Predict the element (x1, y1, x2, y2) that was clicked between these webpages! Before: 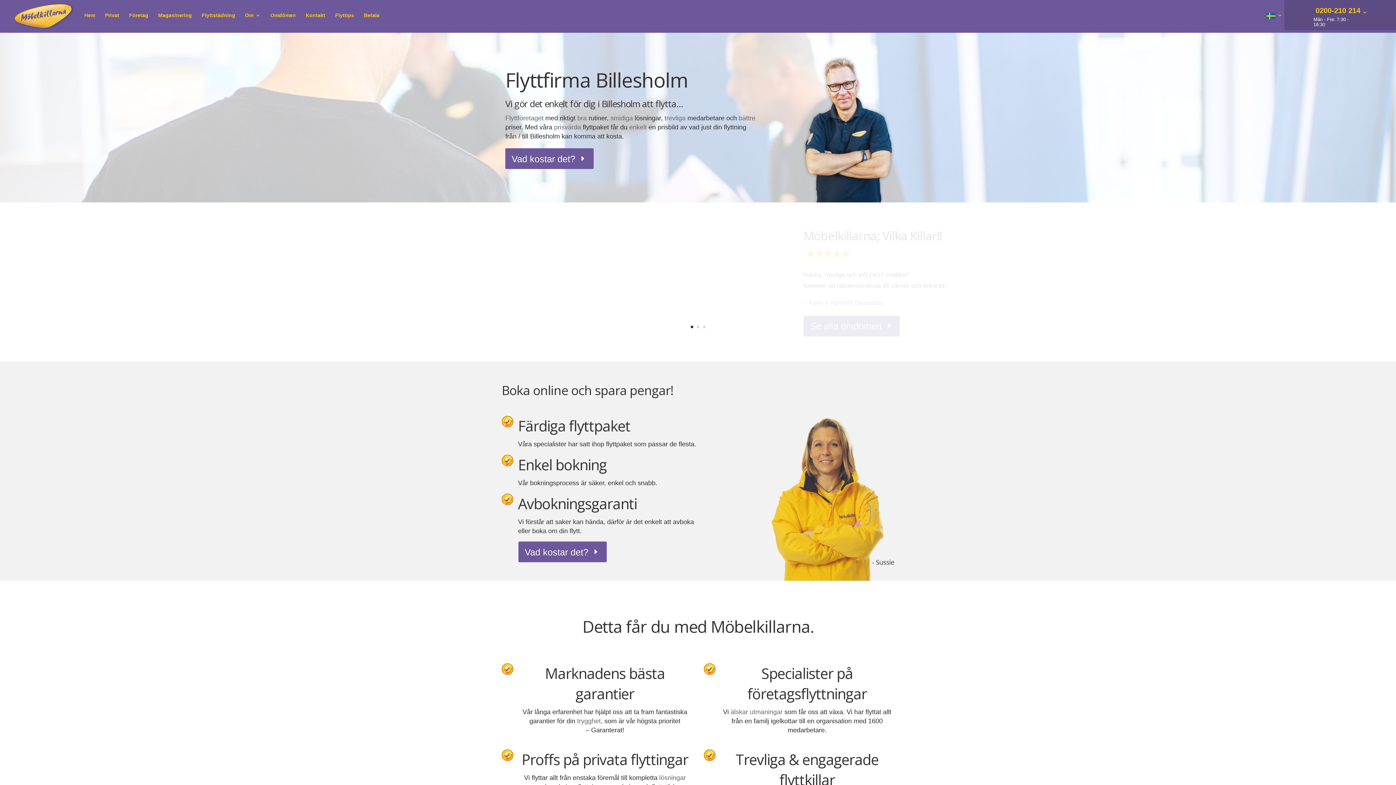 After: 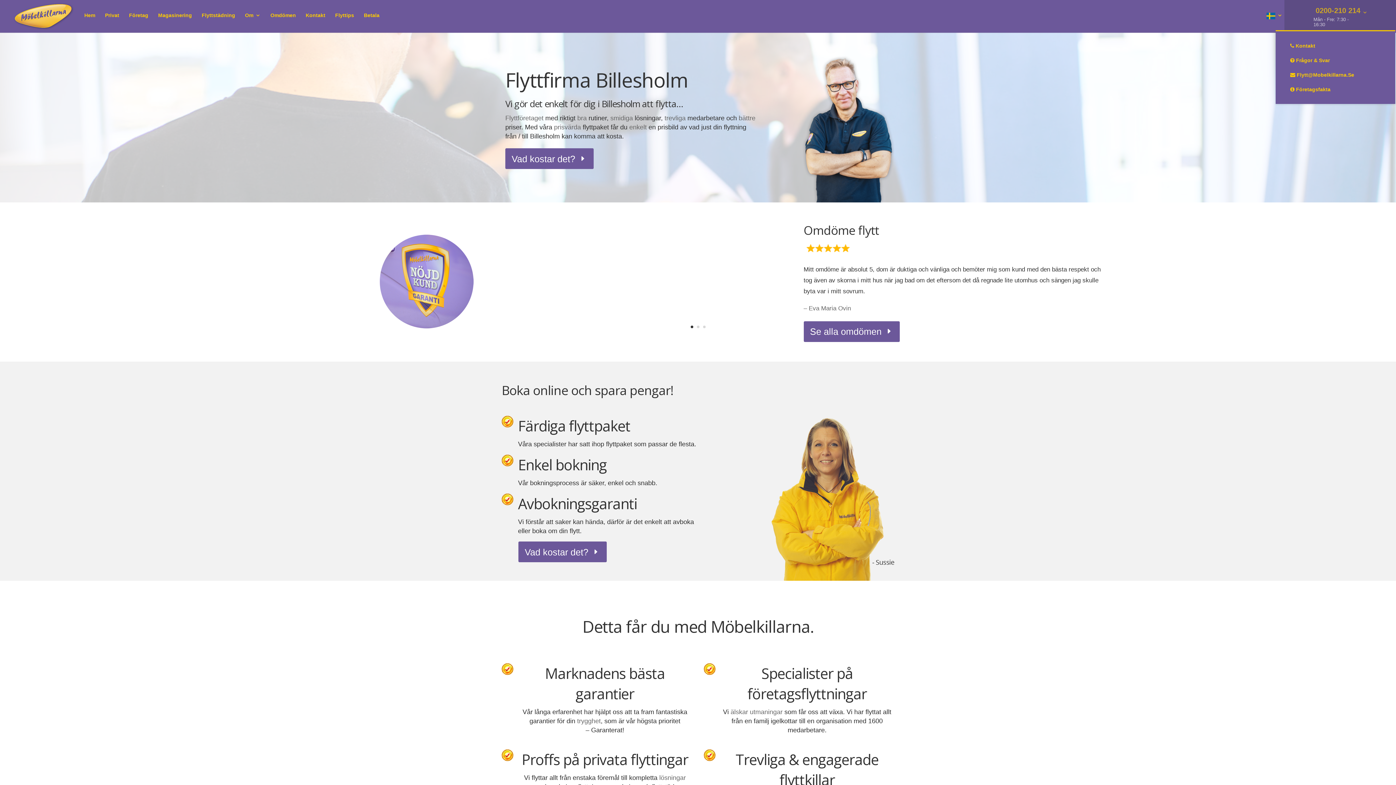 Action: bbox: (1313, 8, 1368, 25) label:  0200-210 214